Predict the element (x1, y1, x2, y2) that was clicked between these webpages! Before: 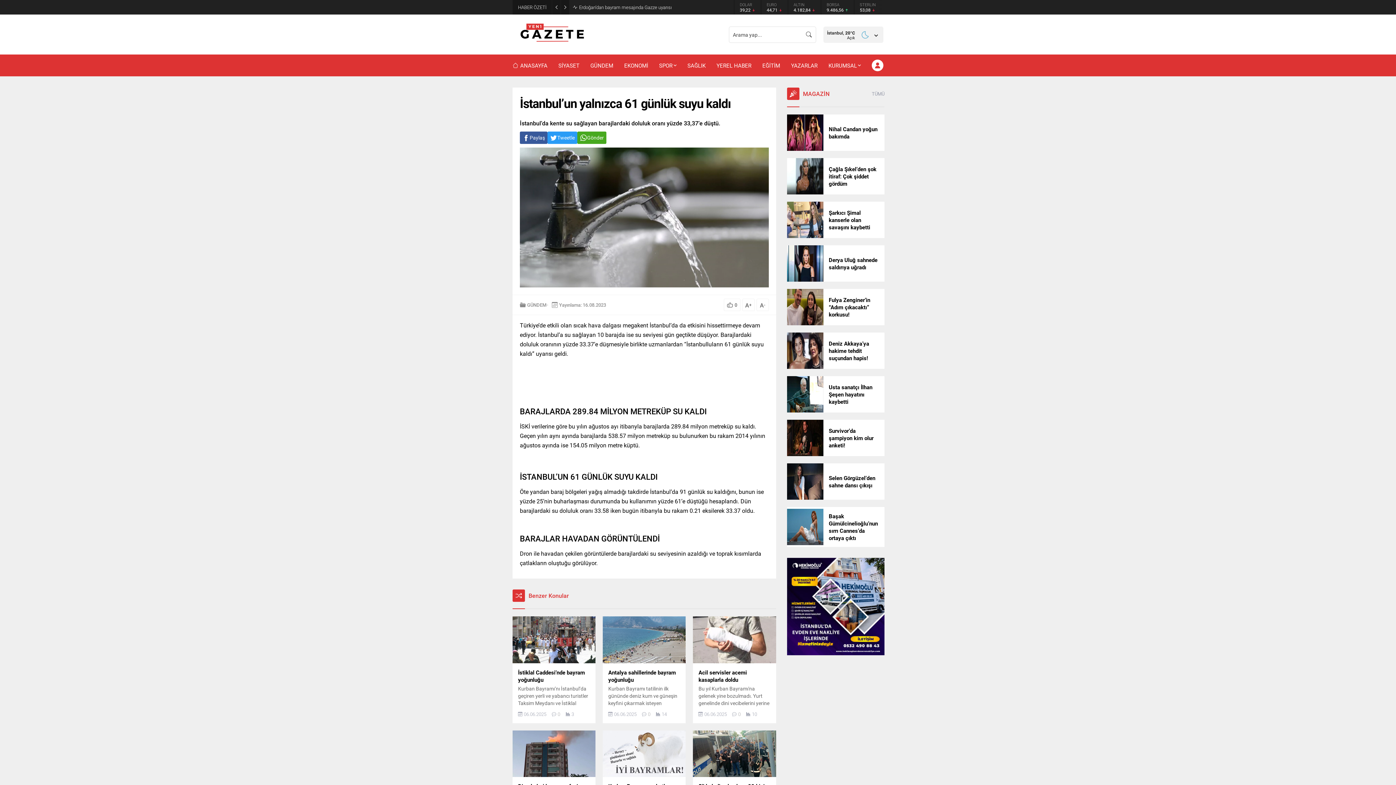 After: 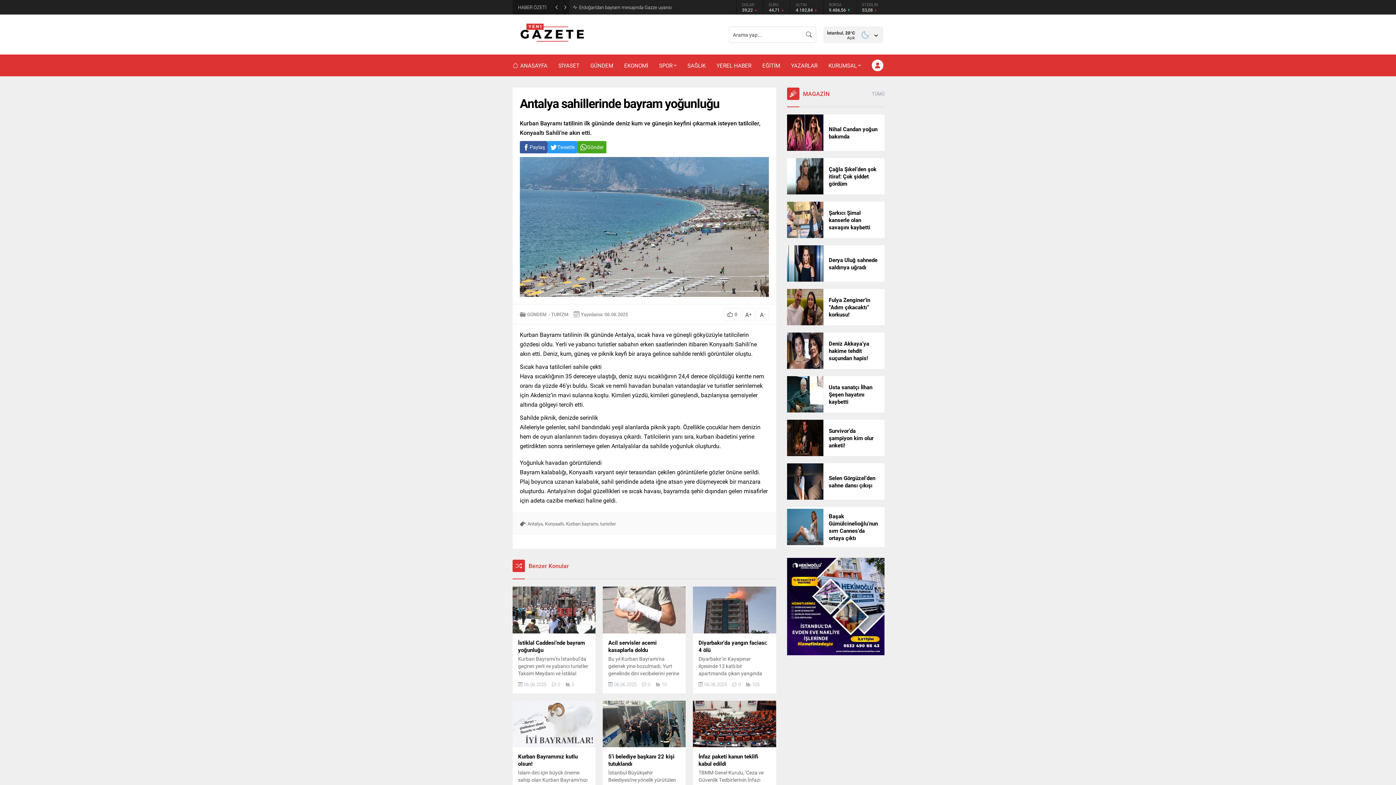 Action: bbox: (602, 616, 685, 663)